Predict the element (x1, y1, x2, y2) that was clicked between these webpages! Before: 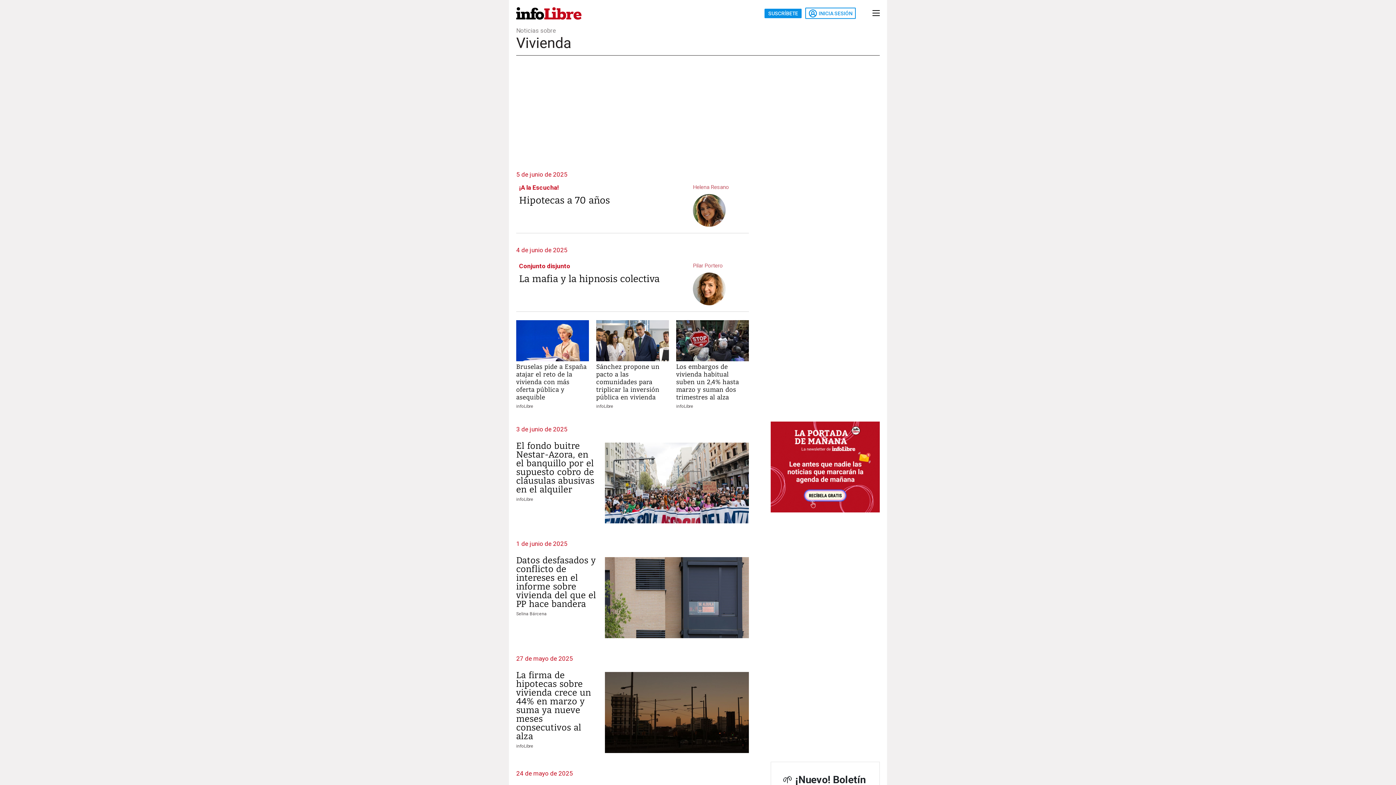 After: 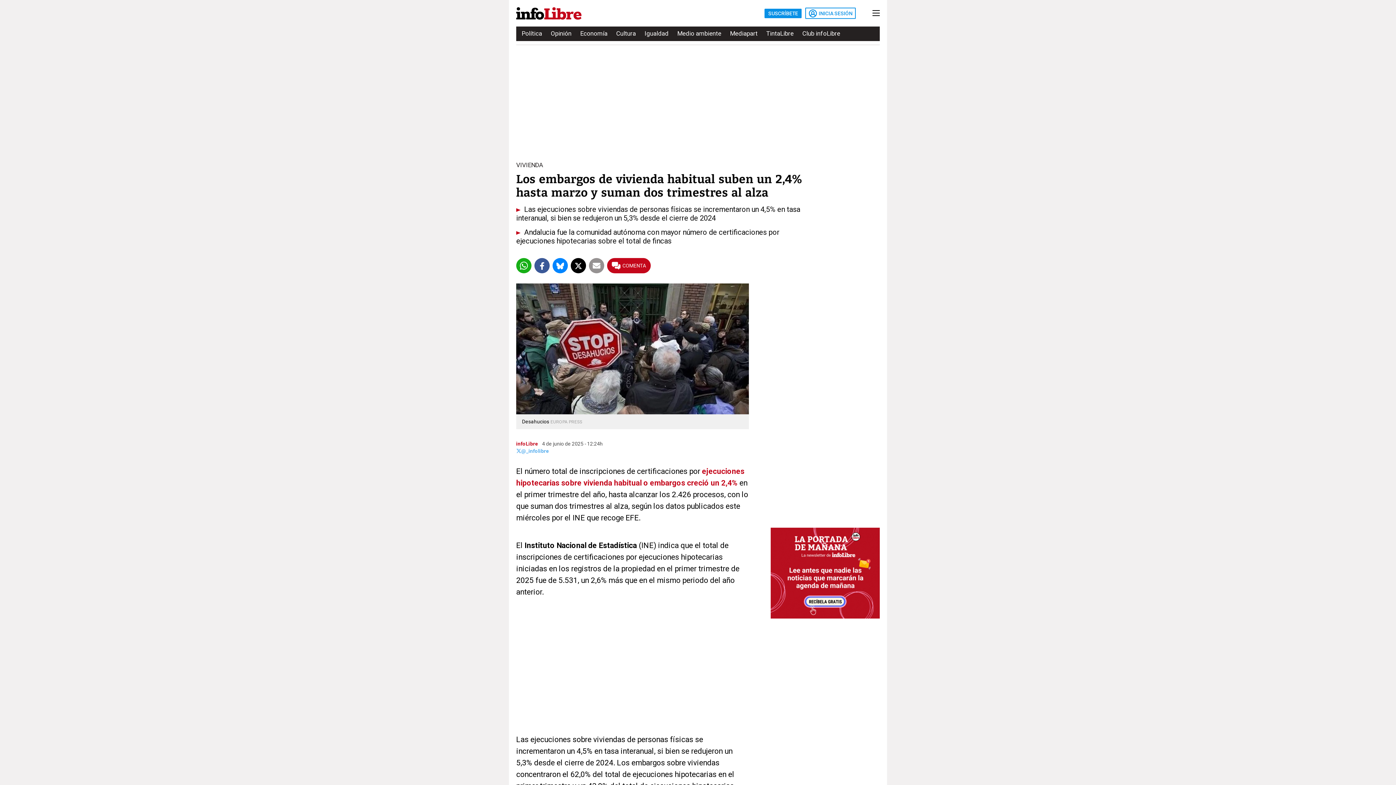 Action: label: Los embargos de vivienda habitual suben un 2,4% hasta marzo y suman dos trimestres al alza bbox: (676, 363, 739, 400)